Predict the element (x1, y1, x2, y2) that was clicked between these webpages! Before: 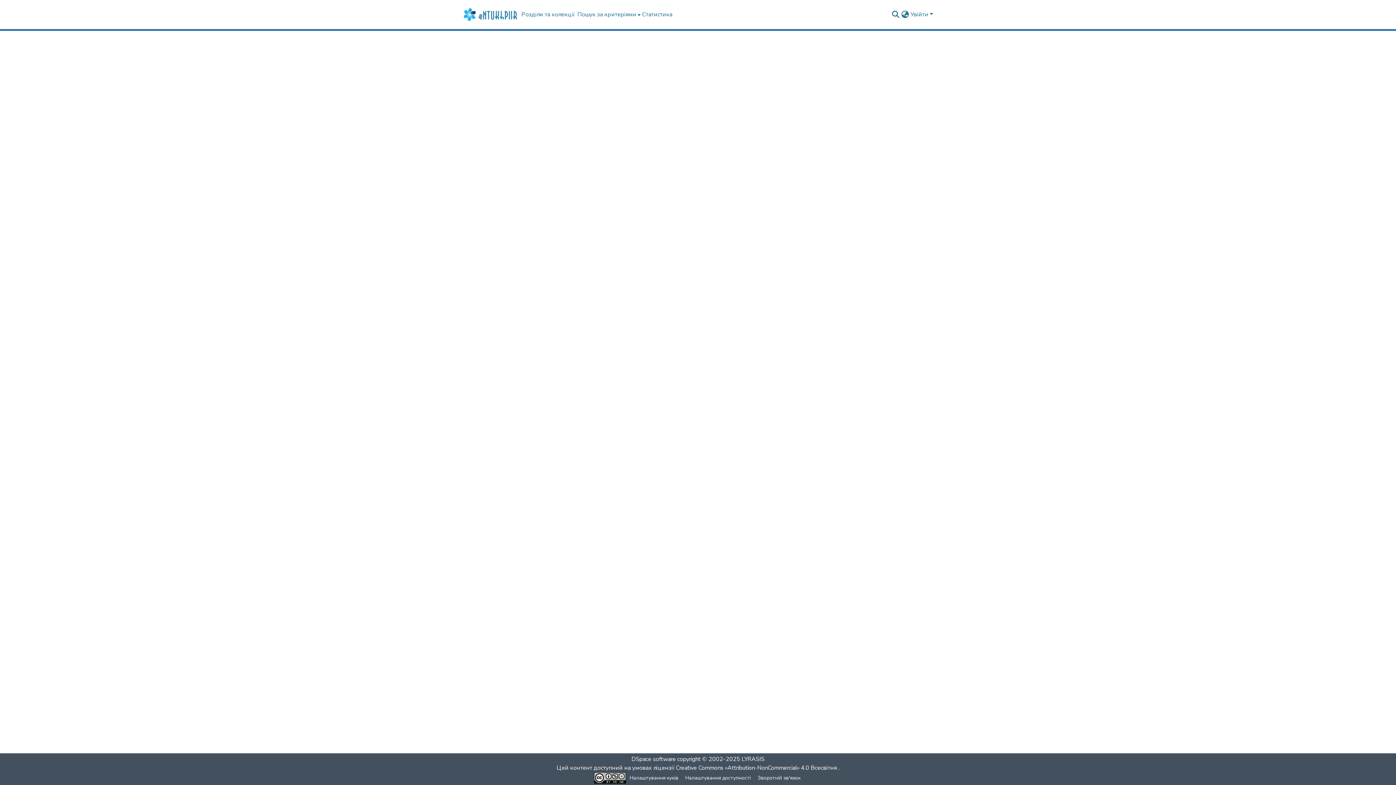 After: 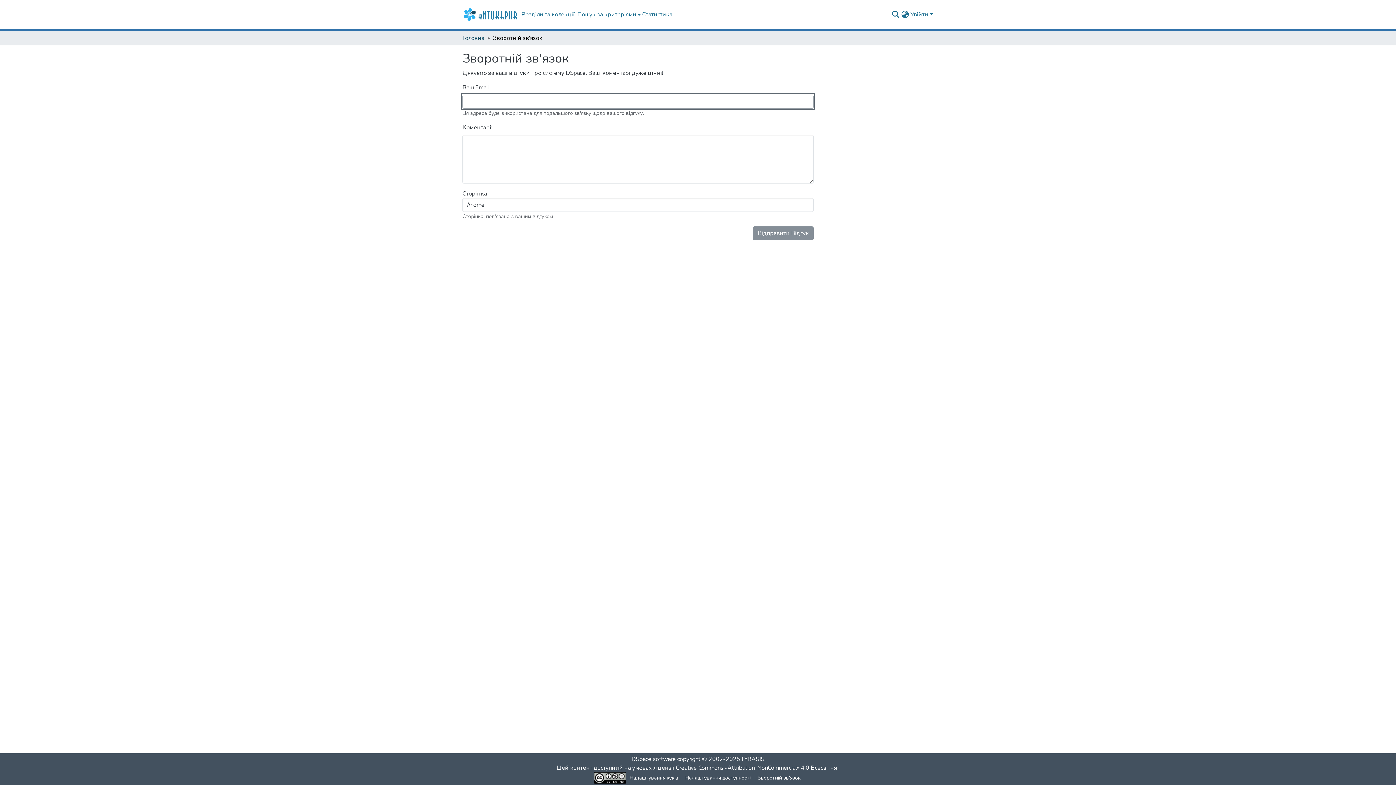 Action: label: Зворотній зв'язок bbox: (754, 774, 804, 782)